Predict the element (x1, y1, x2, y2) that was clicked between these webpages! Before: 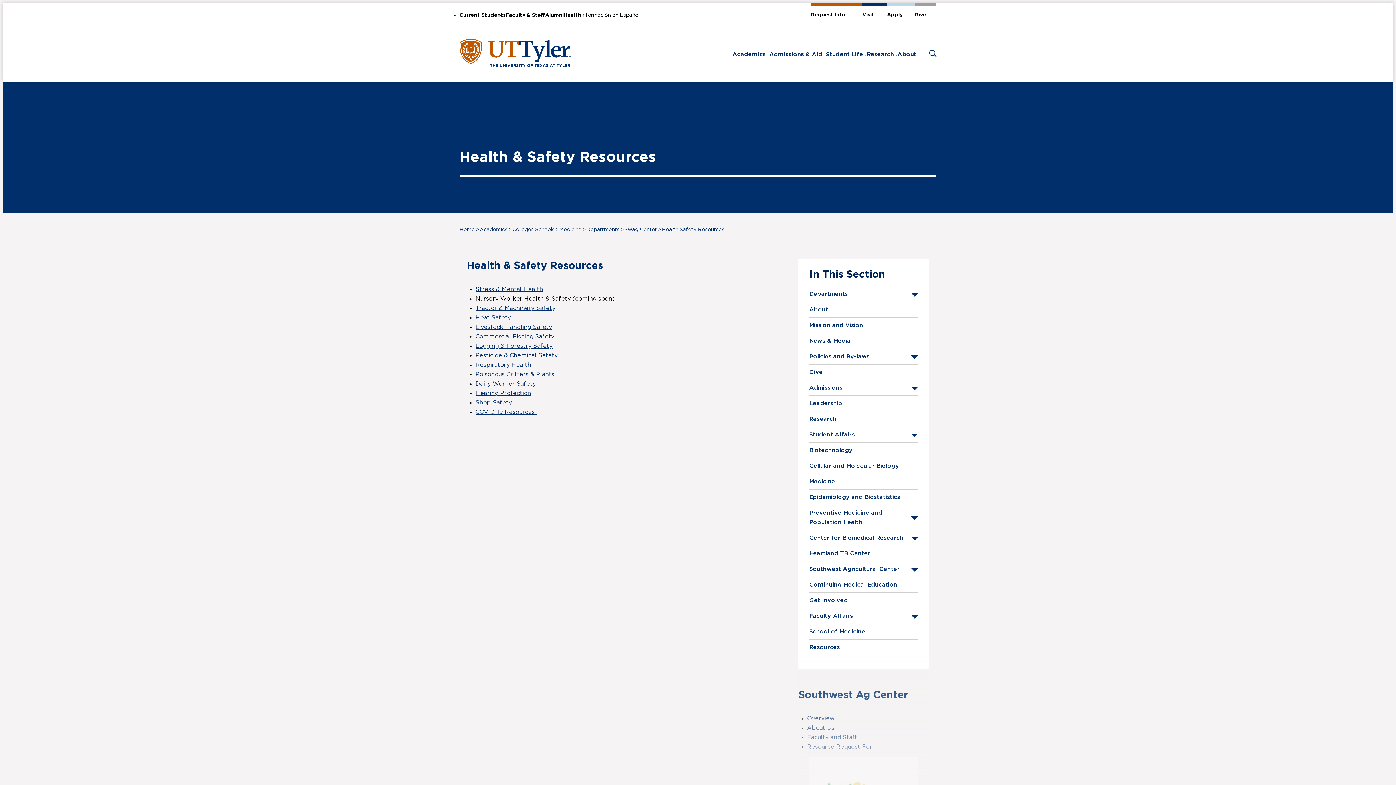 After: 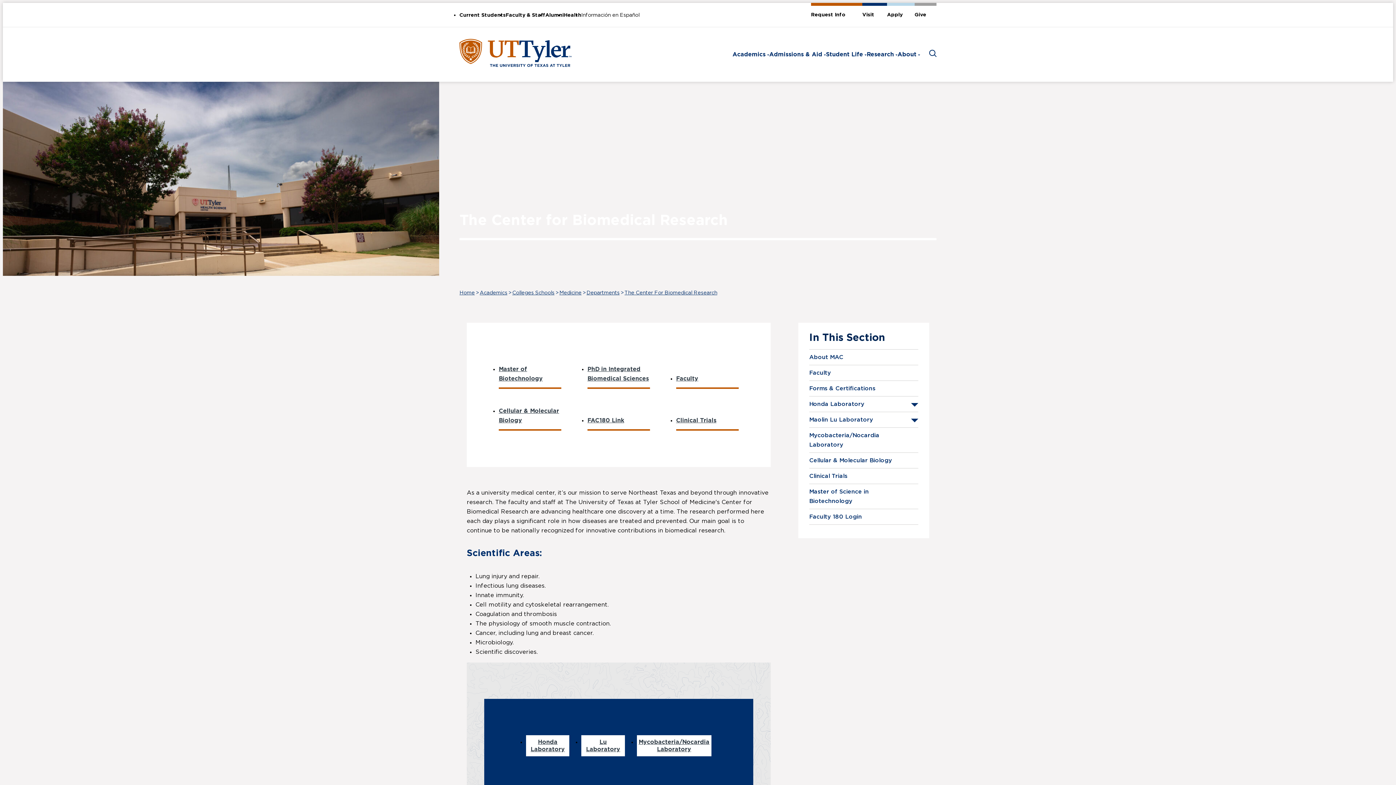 Action: bbox: (809, 530, 918, 546) label: Center for Biomedical Research